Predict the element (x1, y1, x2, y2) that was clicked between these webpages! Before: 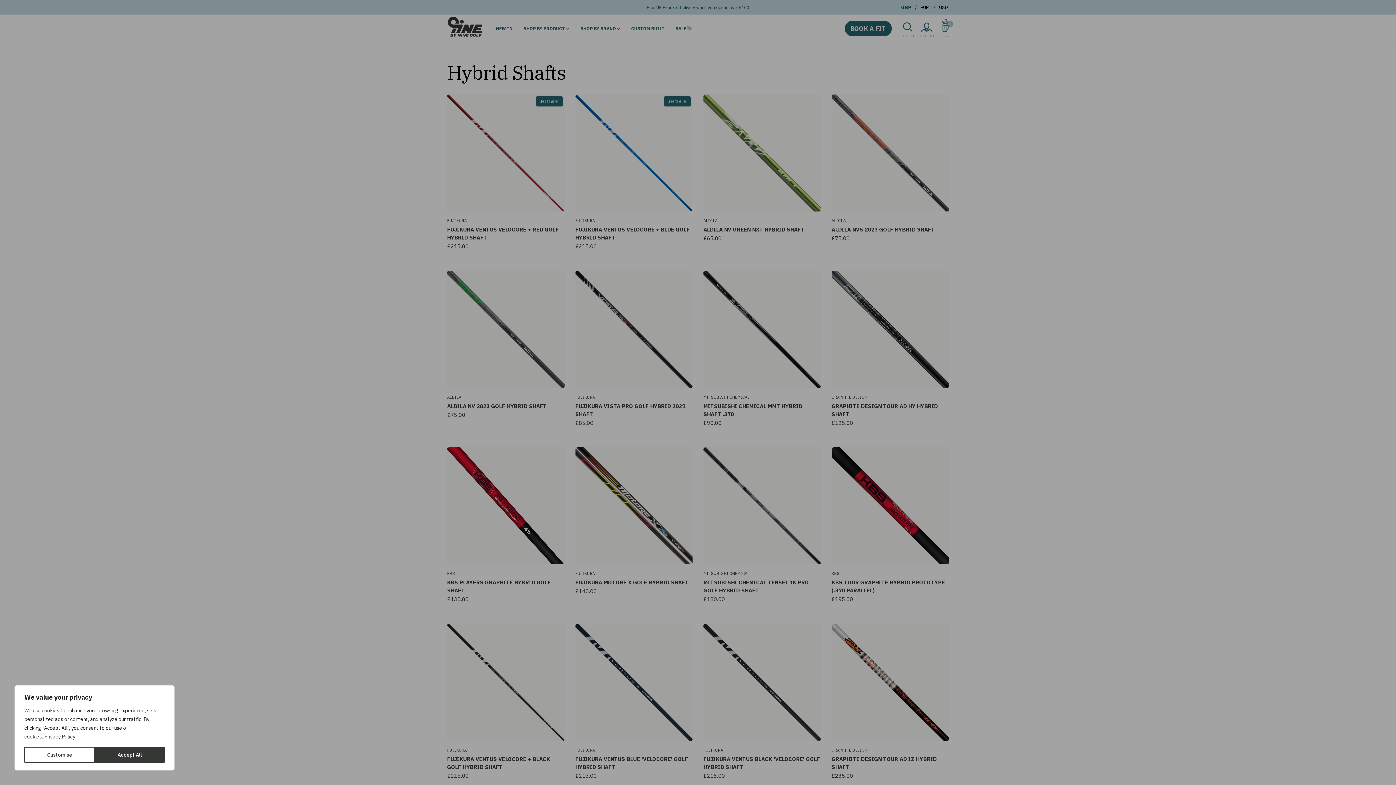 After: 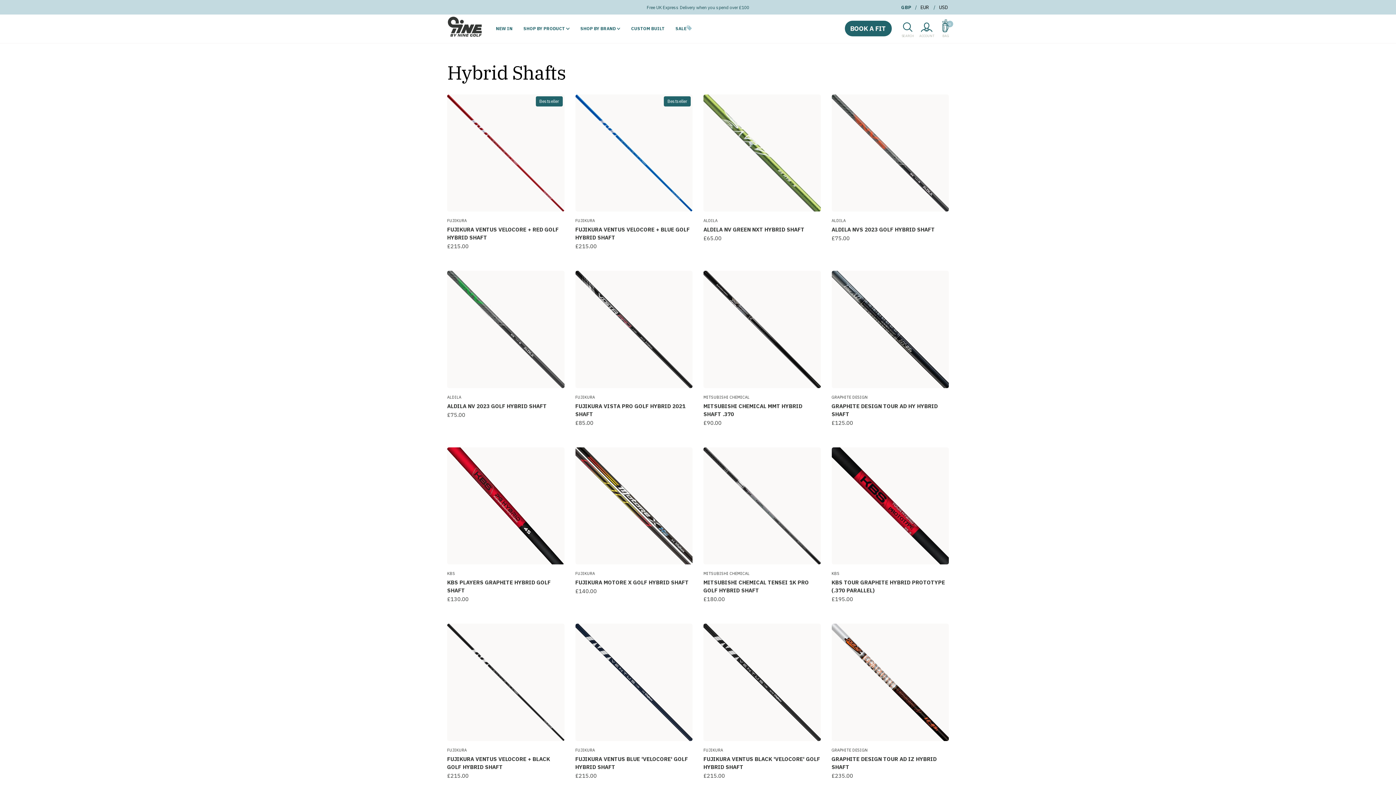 Action: label: Accept All bbox: (94, 747, 164, 763)